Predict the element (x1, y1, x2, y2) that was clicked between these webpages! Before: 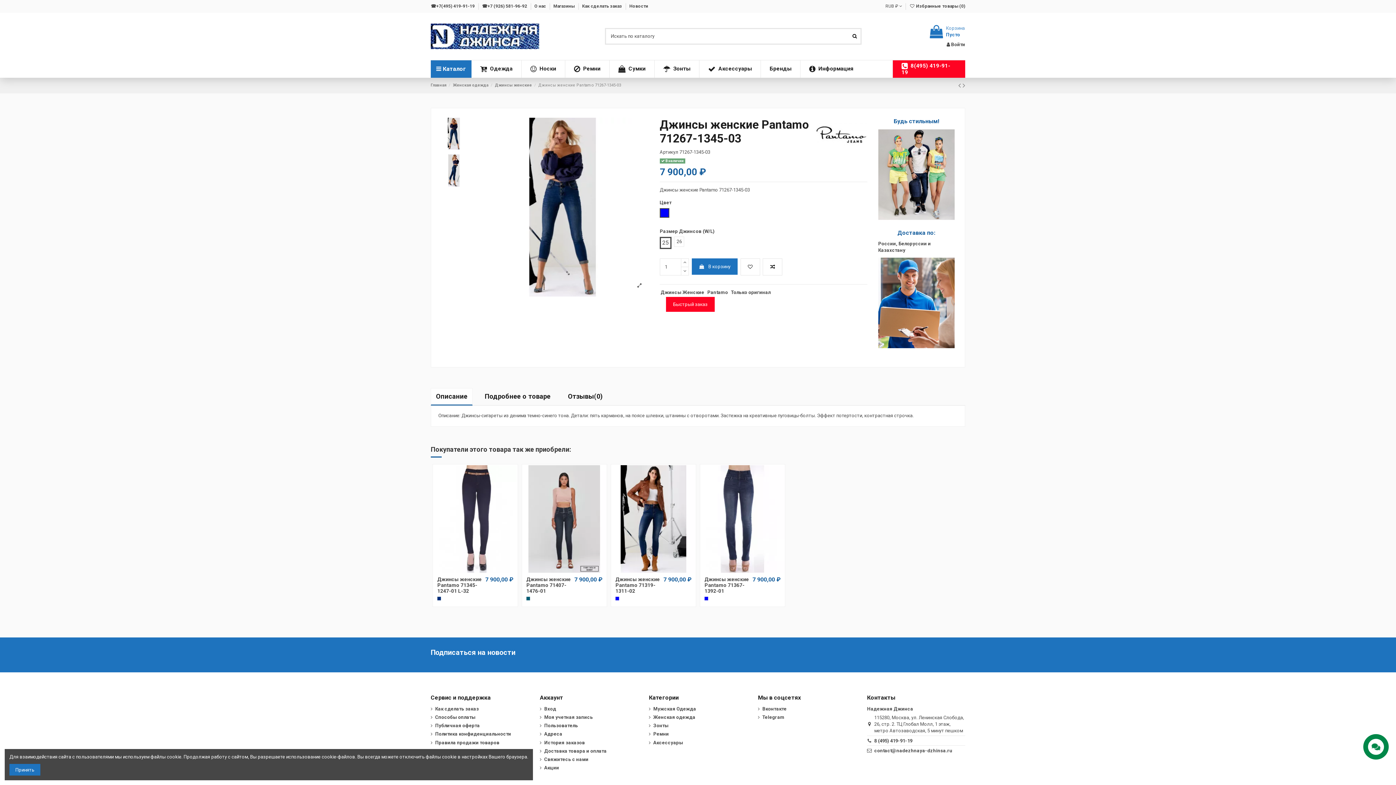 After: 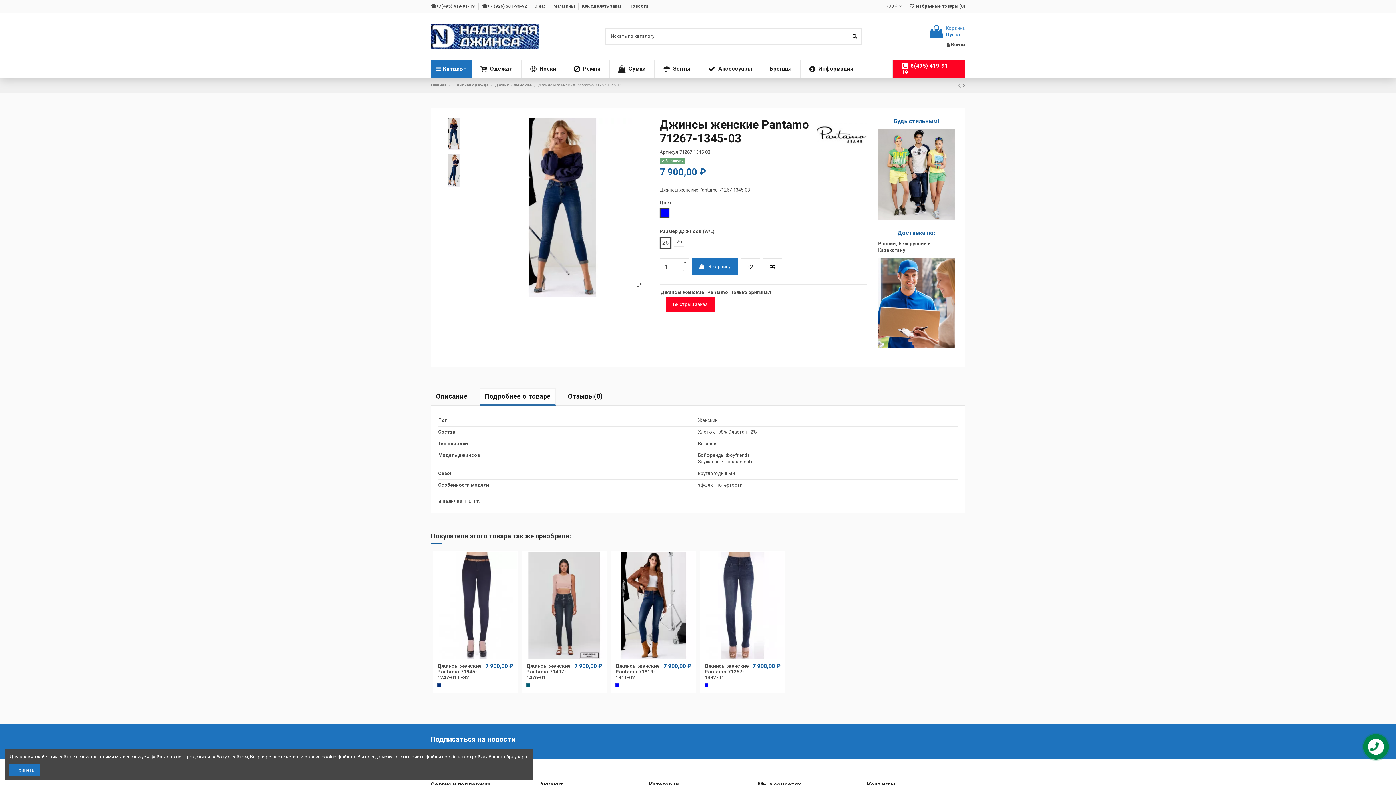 Action: label: Подробнее о товаре bbox: (479, 388, 555, 404)